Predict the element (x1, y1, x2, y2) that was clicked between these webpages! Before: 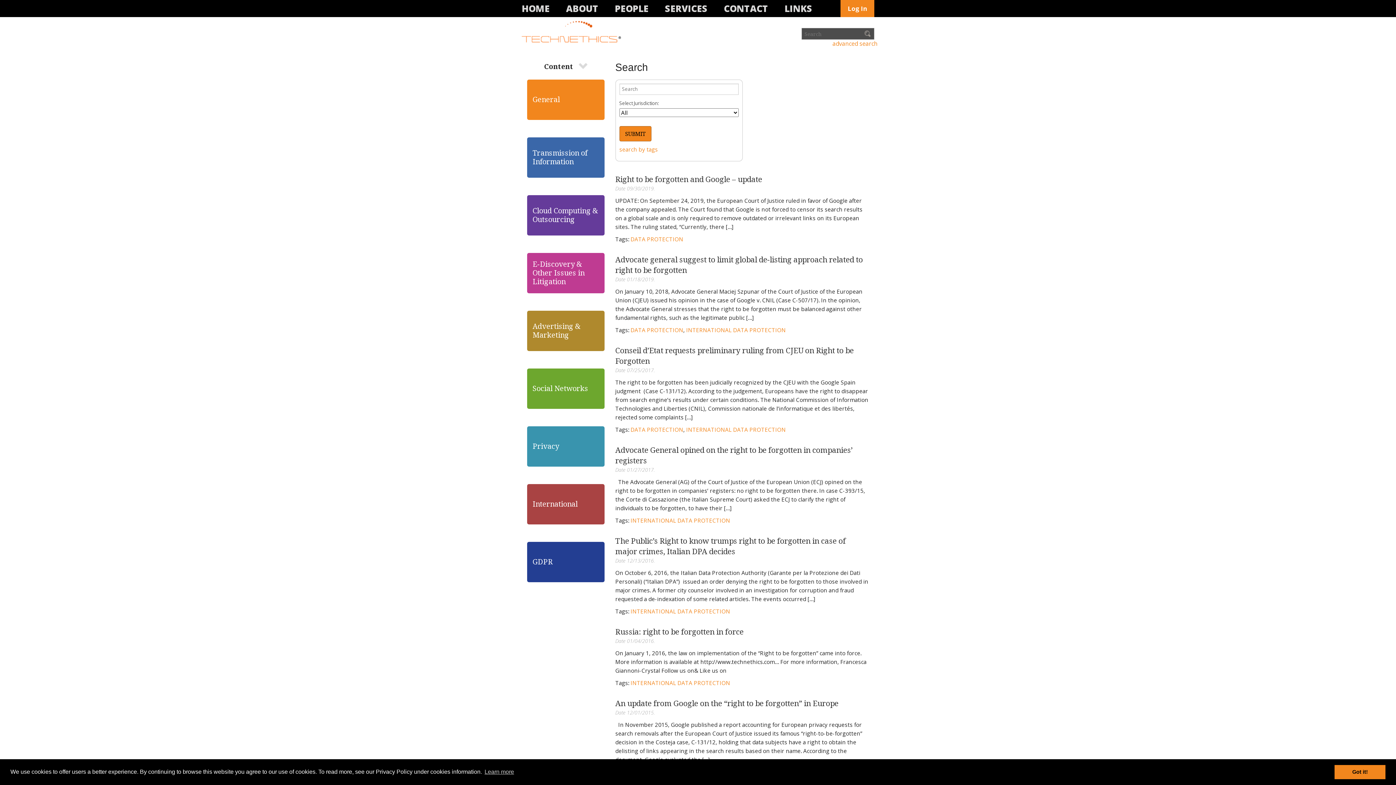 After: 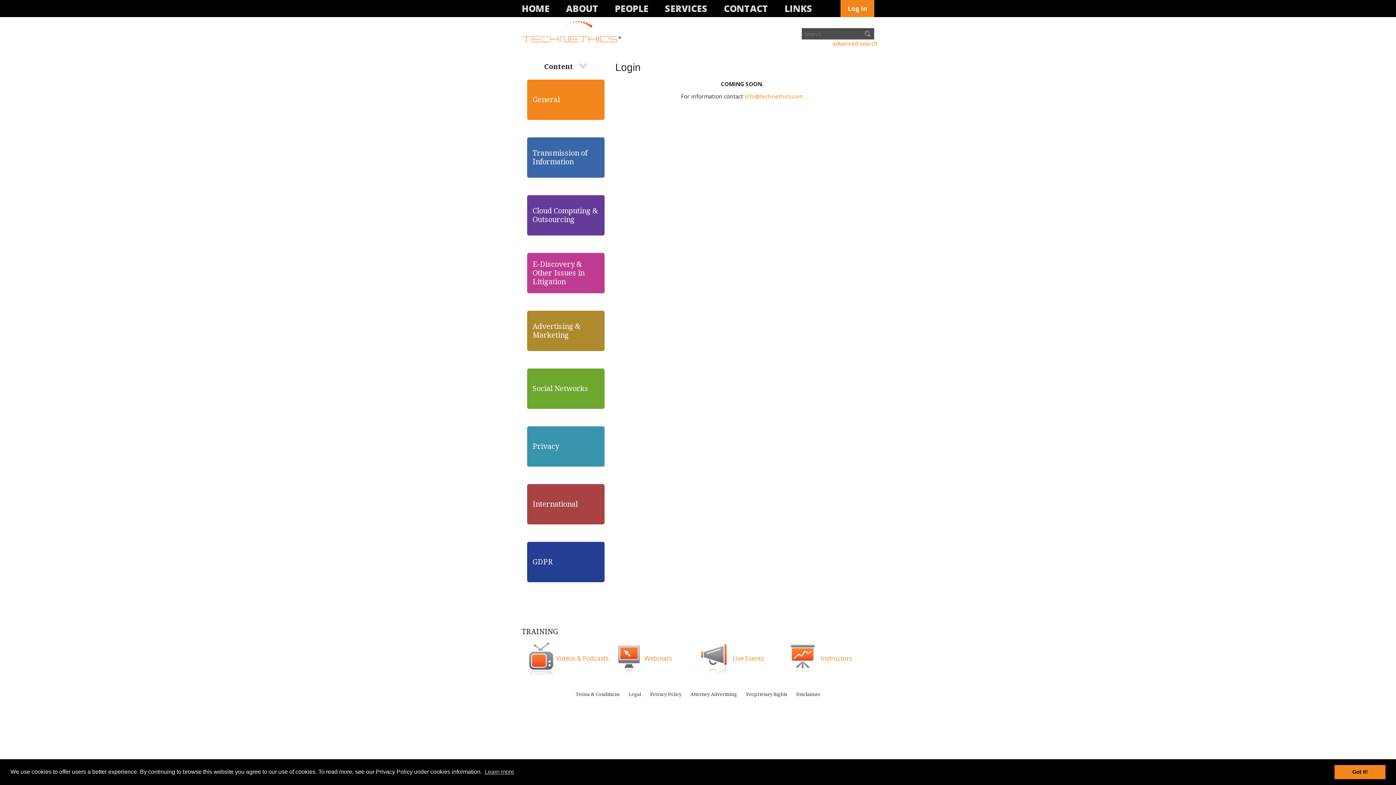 Action: bbox: (840, 0, 874, 17) label: Log In